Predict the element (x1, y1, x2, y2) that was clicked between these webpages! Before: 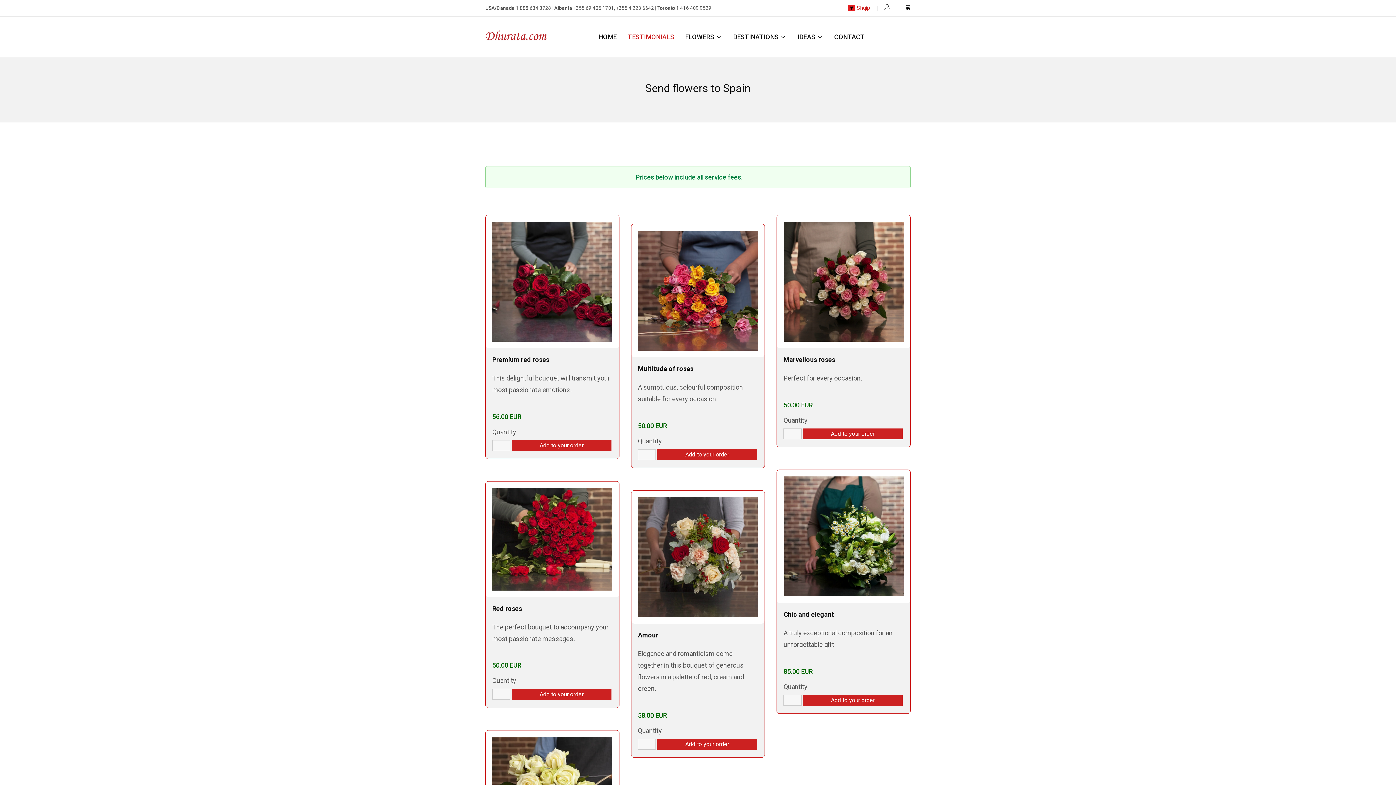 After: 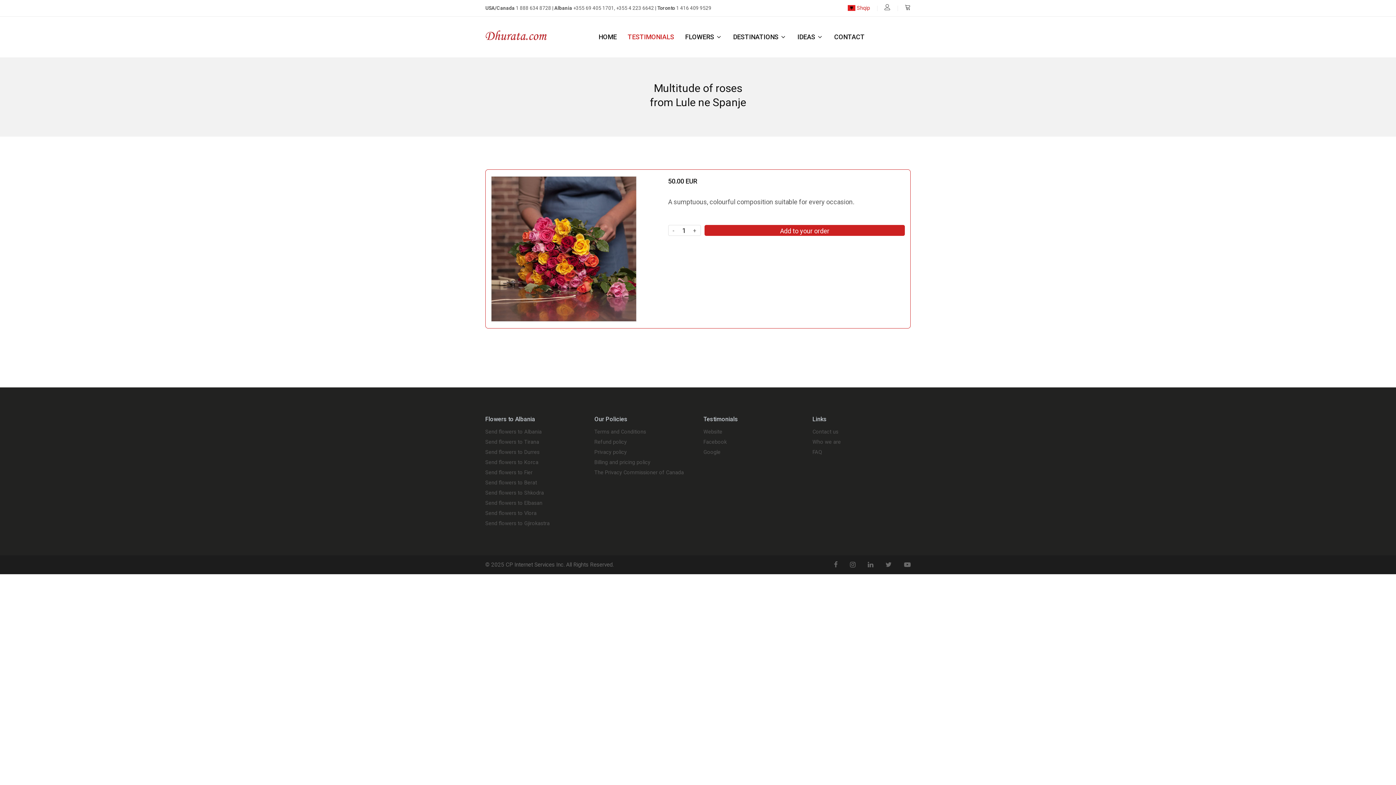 Action: bbox: (638, 286, 758, 294)